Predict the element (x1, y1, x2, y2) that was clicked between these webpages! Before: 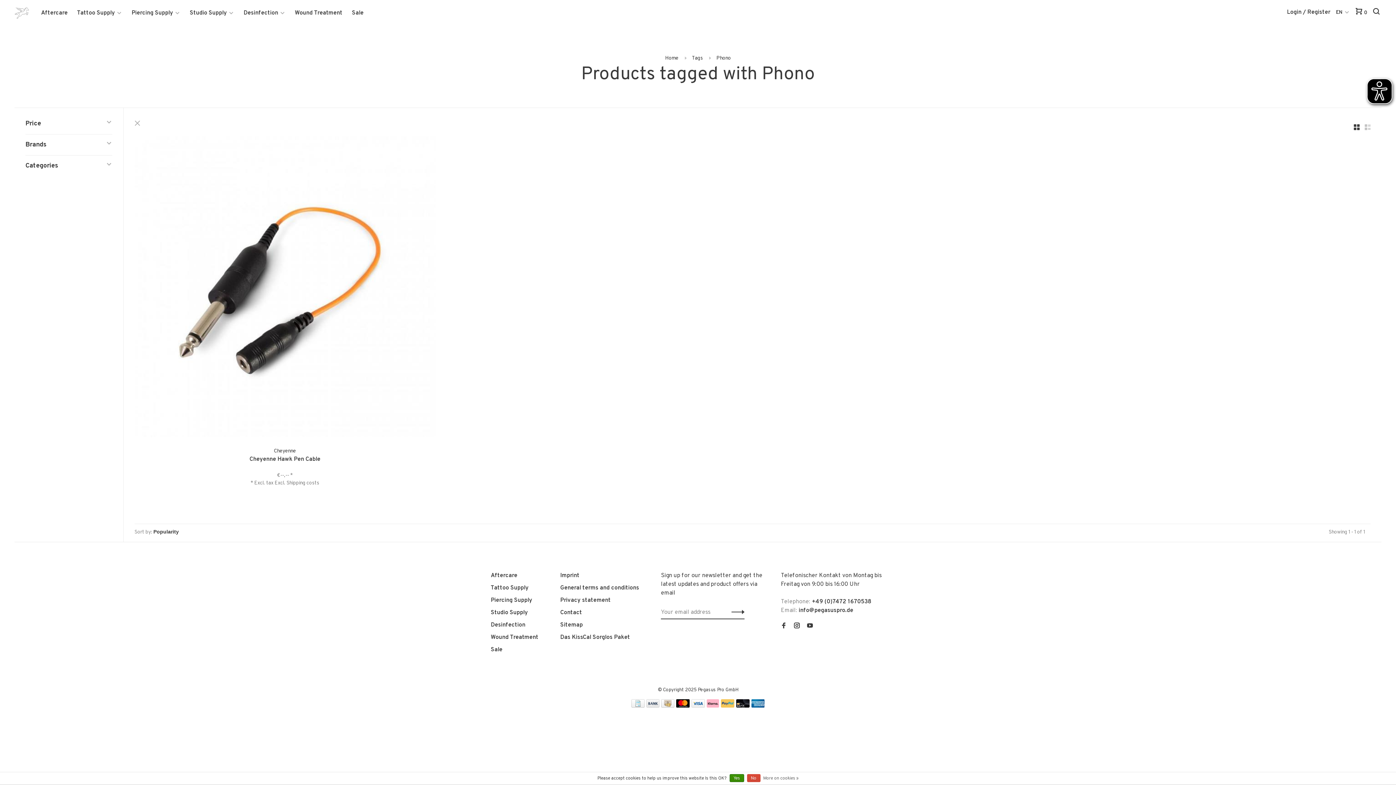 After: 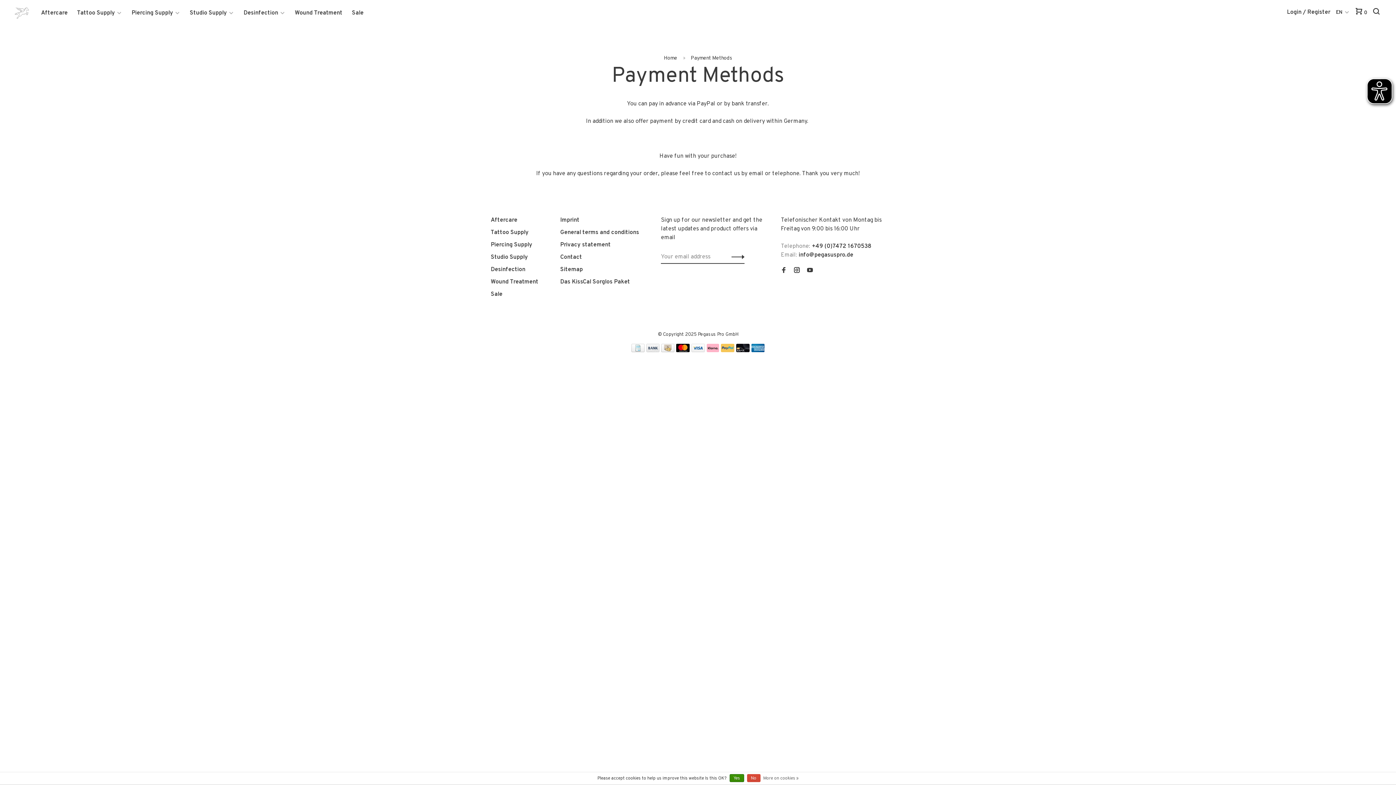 Action: bbox: (751, 702, 764, 710)